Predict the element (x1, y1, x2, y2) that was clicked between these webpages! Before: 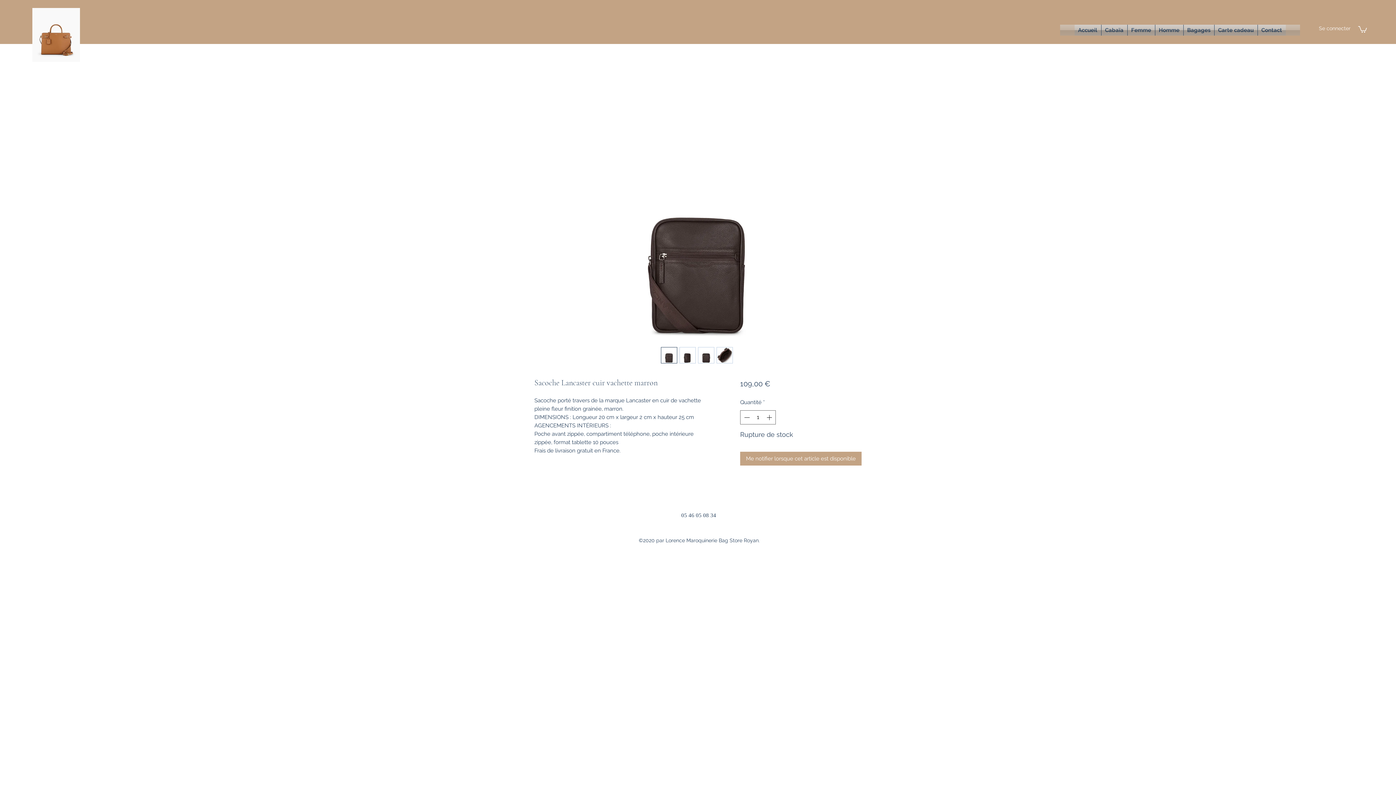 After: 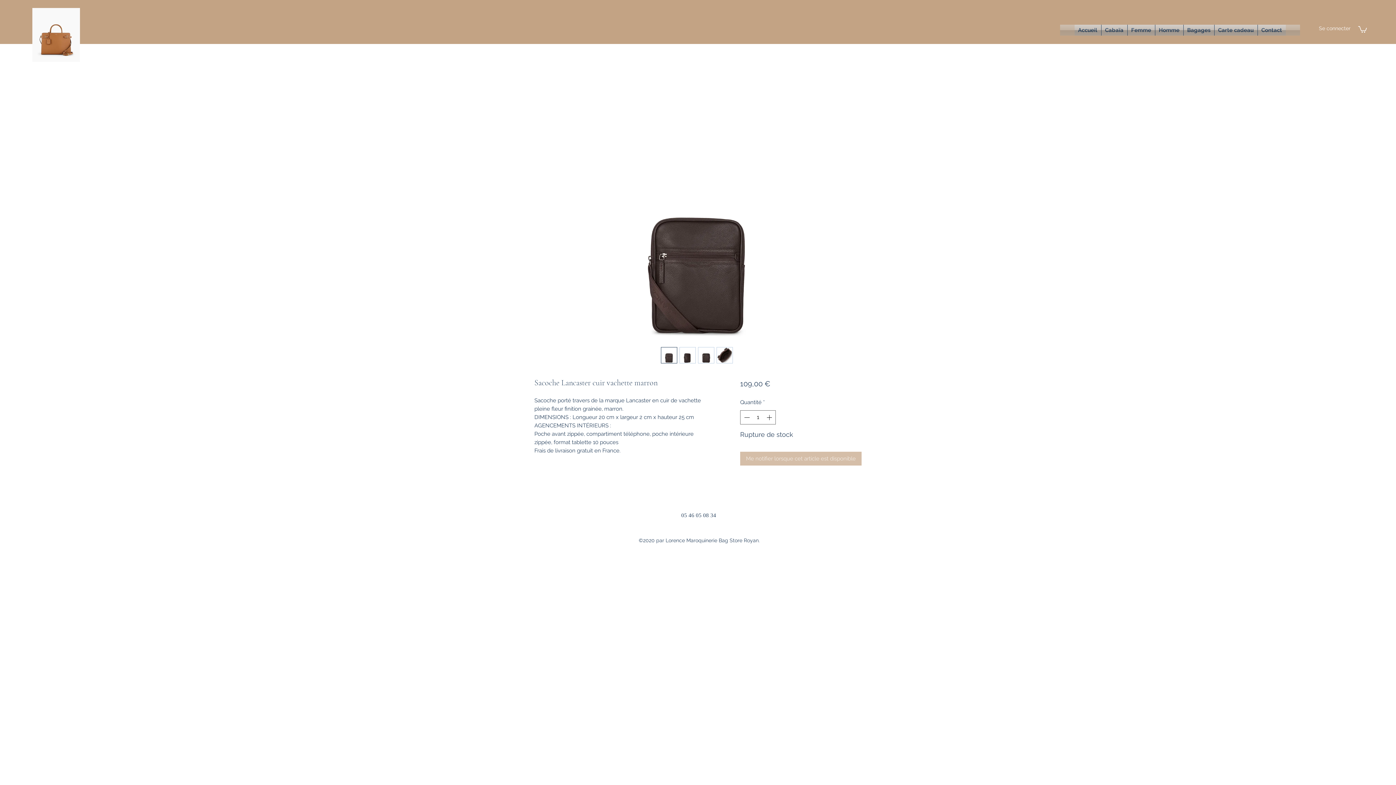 Action: label: Me notifier lorsque cet article est disponible bbox: (740, 451, 861, 465)